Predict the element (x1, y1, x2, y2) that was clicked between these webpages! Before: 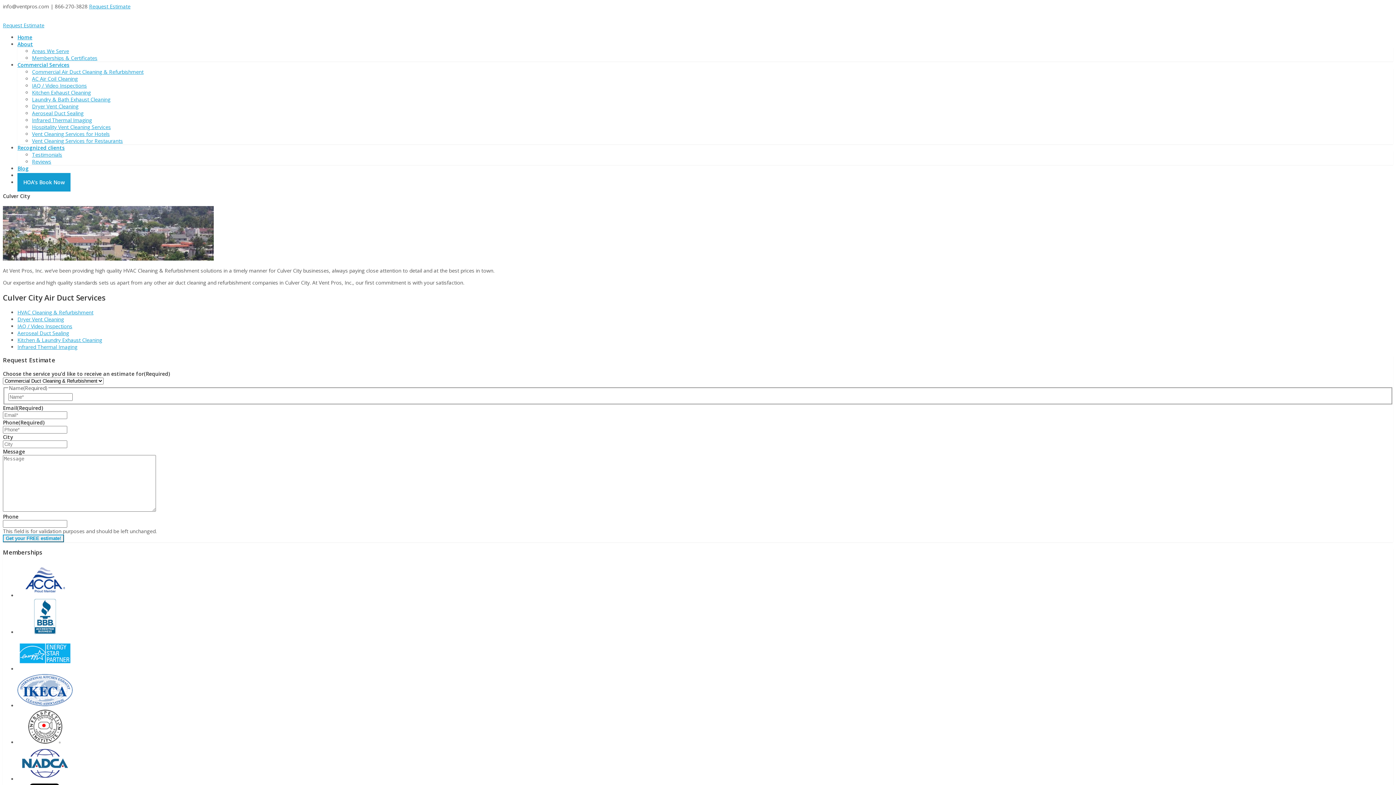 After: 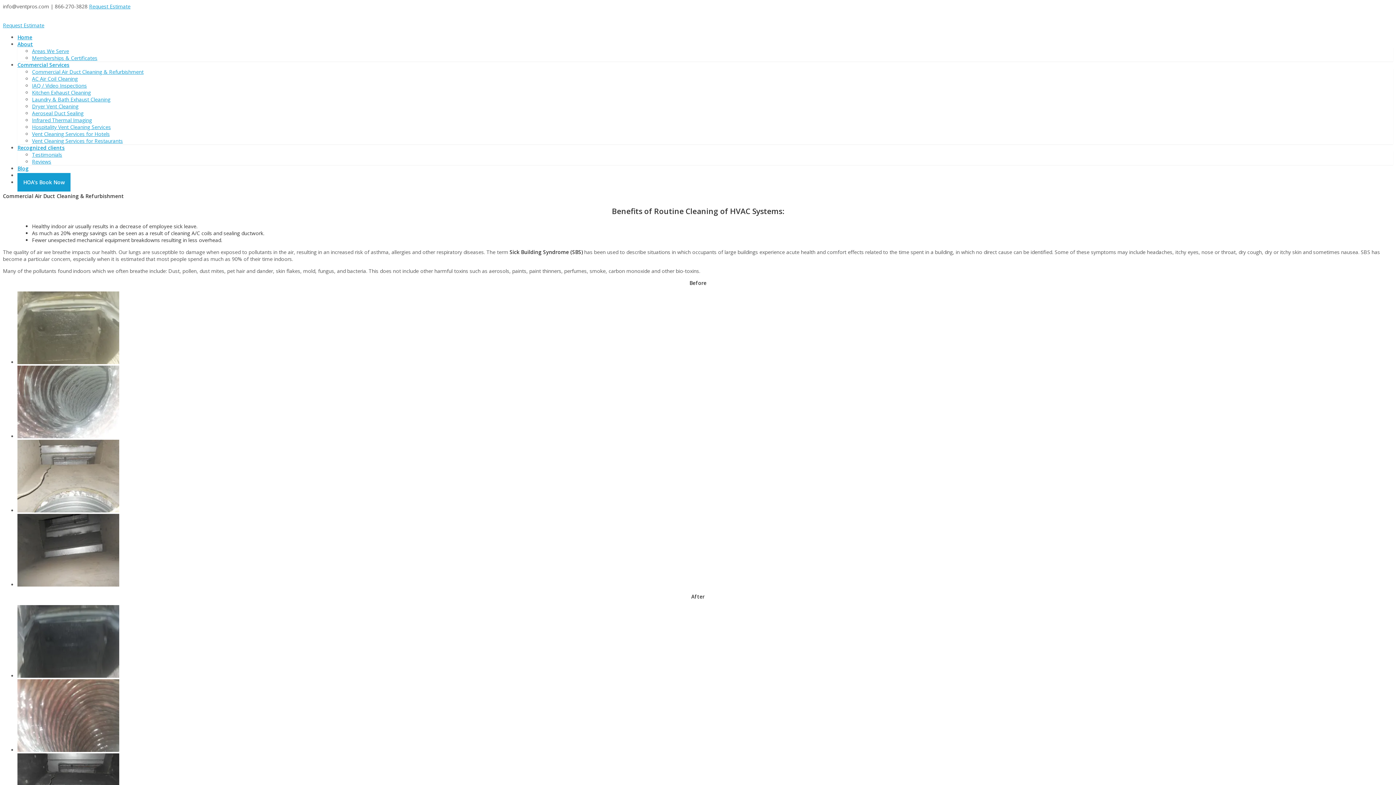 Action: bbox: (32, 68, 143, 75) label: Commercial Air Duct Cleaning & Refurbishment